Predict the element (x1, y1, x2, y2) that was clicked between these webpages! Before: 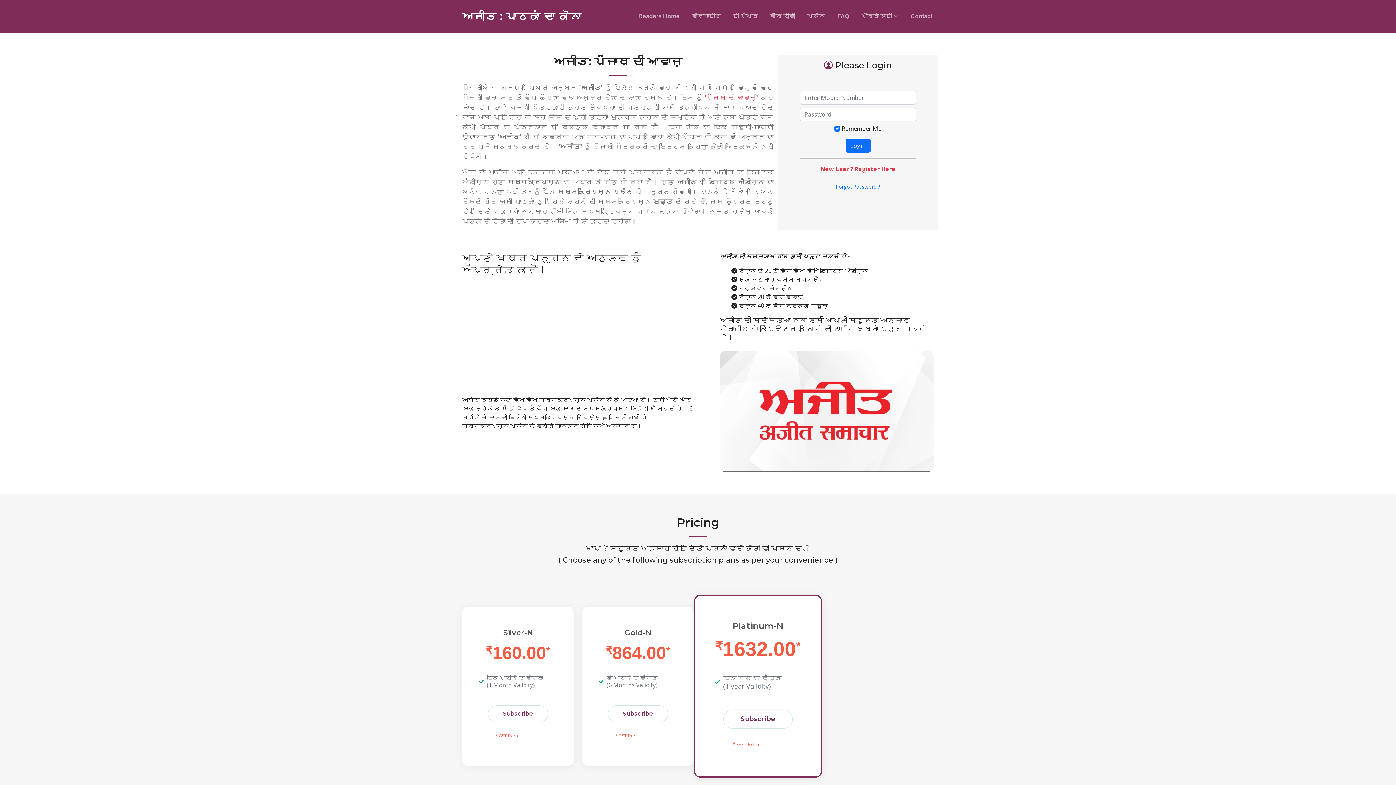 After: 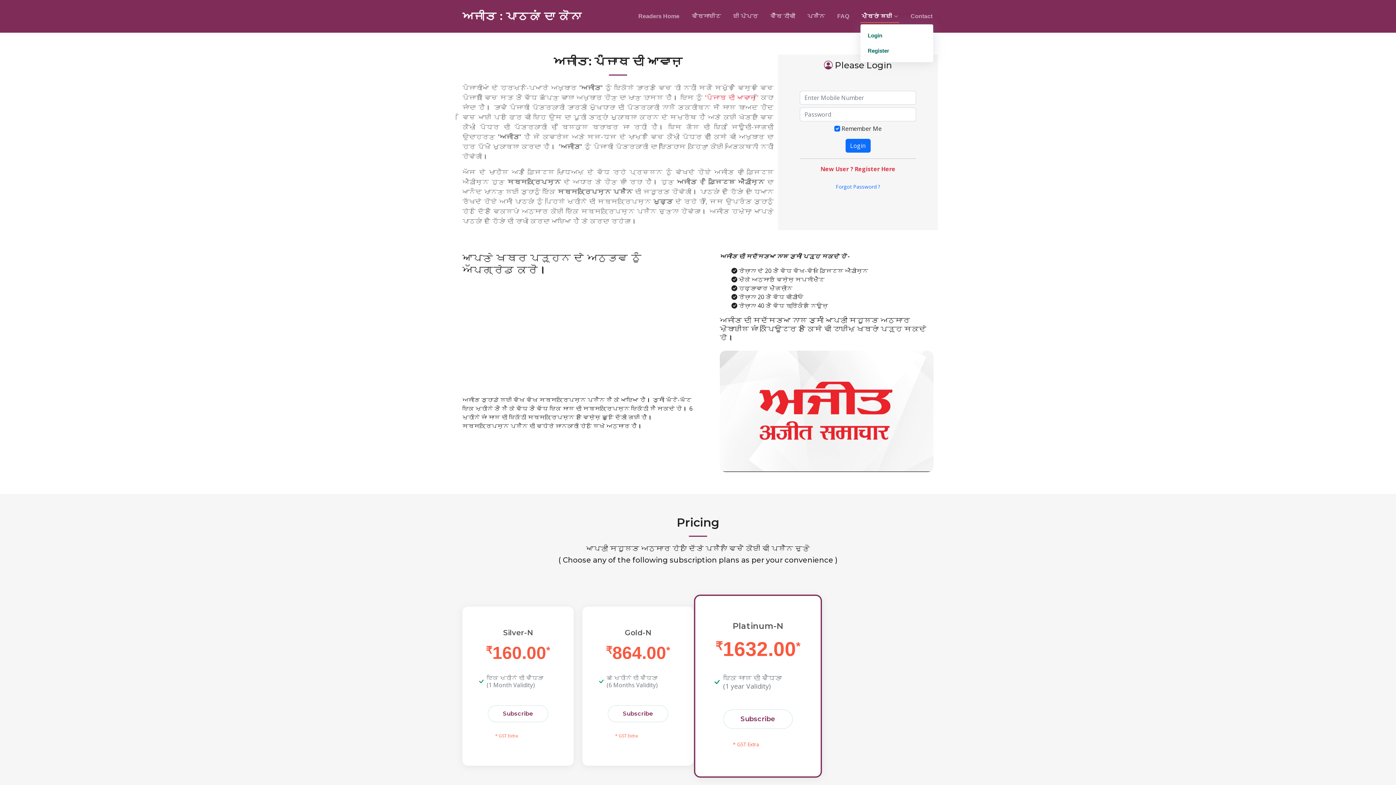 Action: label: ਮੈਂਬਰਾਂ ਲਈ bbox: (860, 12, 899, 20)